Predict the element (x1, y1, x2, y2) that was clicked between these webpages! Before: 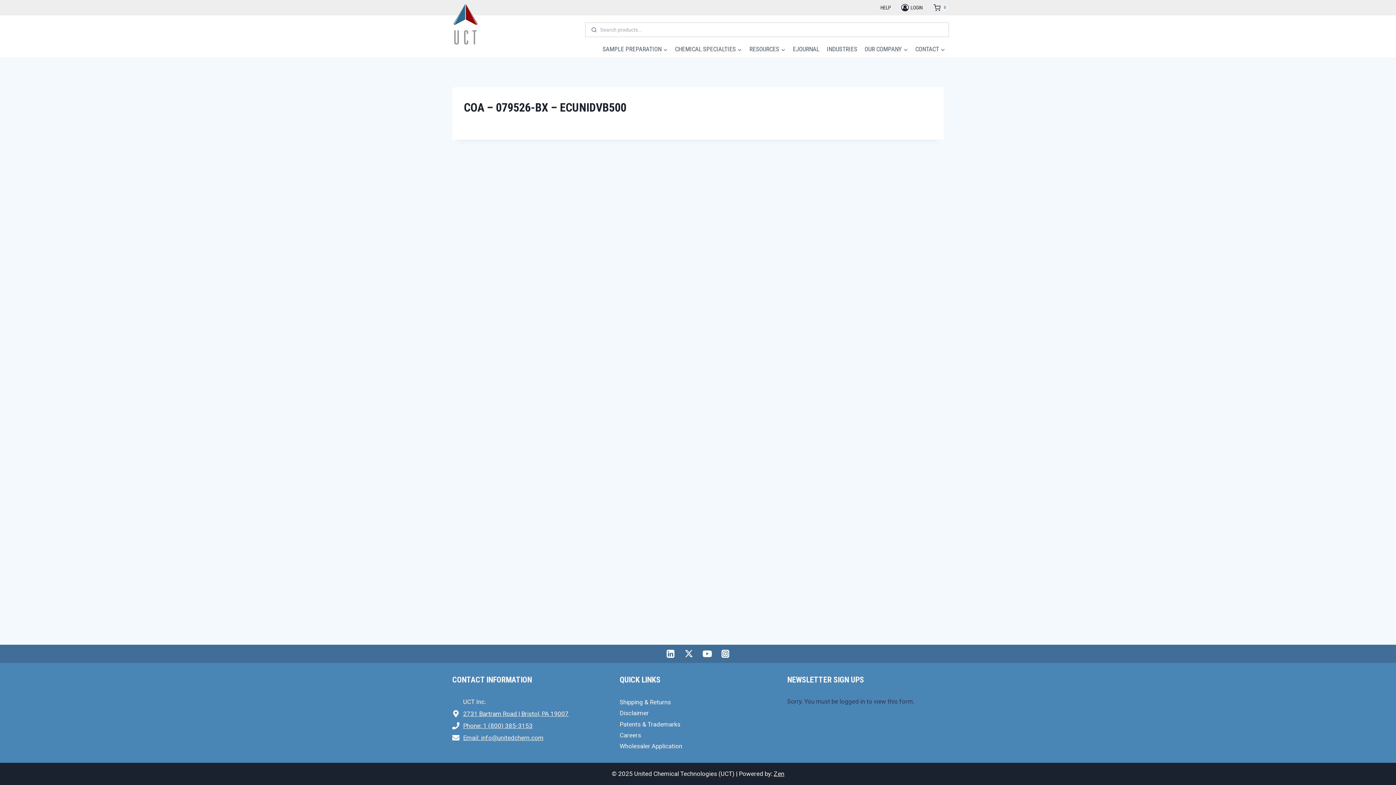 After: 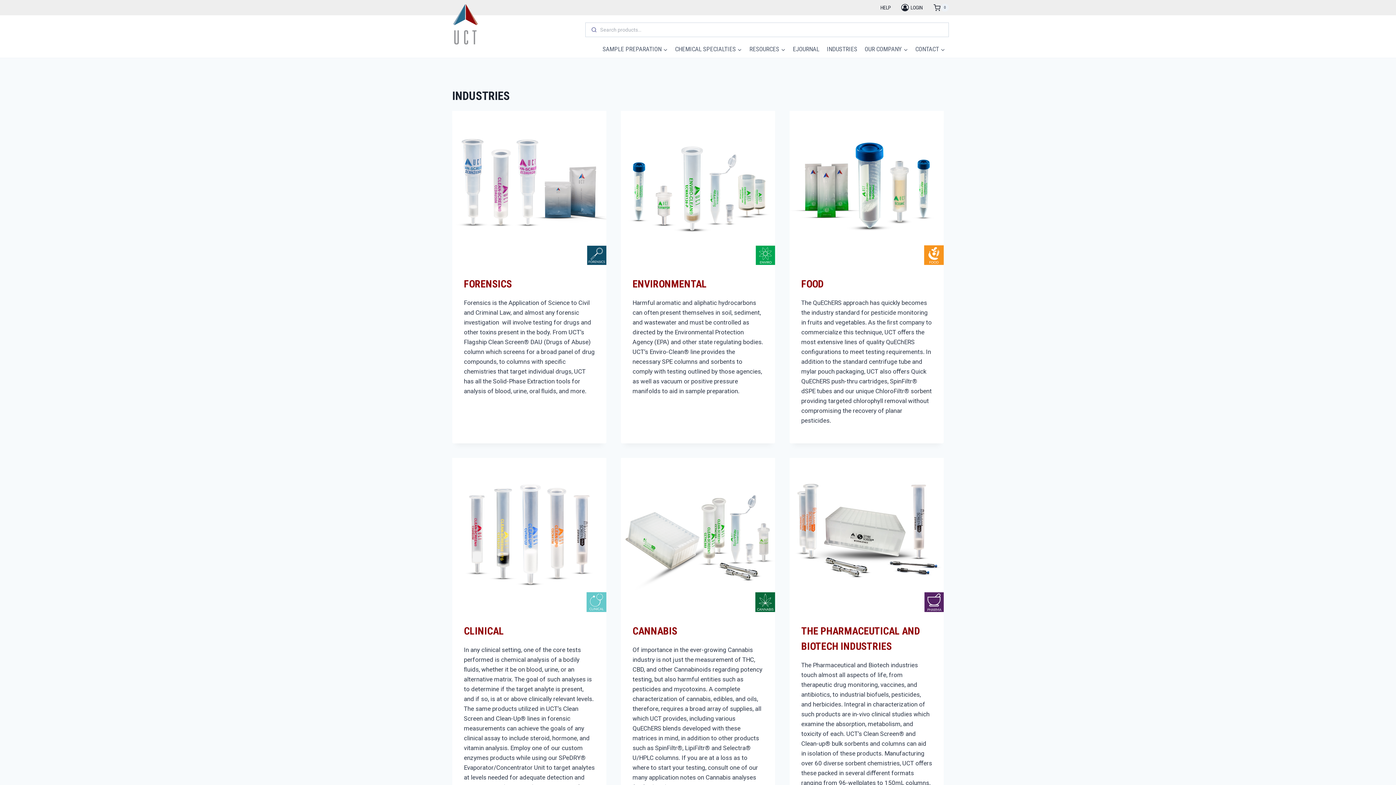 Action: label: INDUSTRIES bbox: (823, 44, 861, 54)